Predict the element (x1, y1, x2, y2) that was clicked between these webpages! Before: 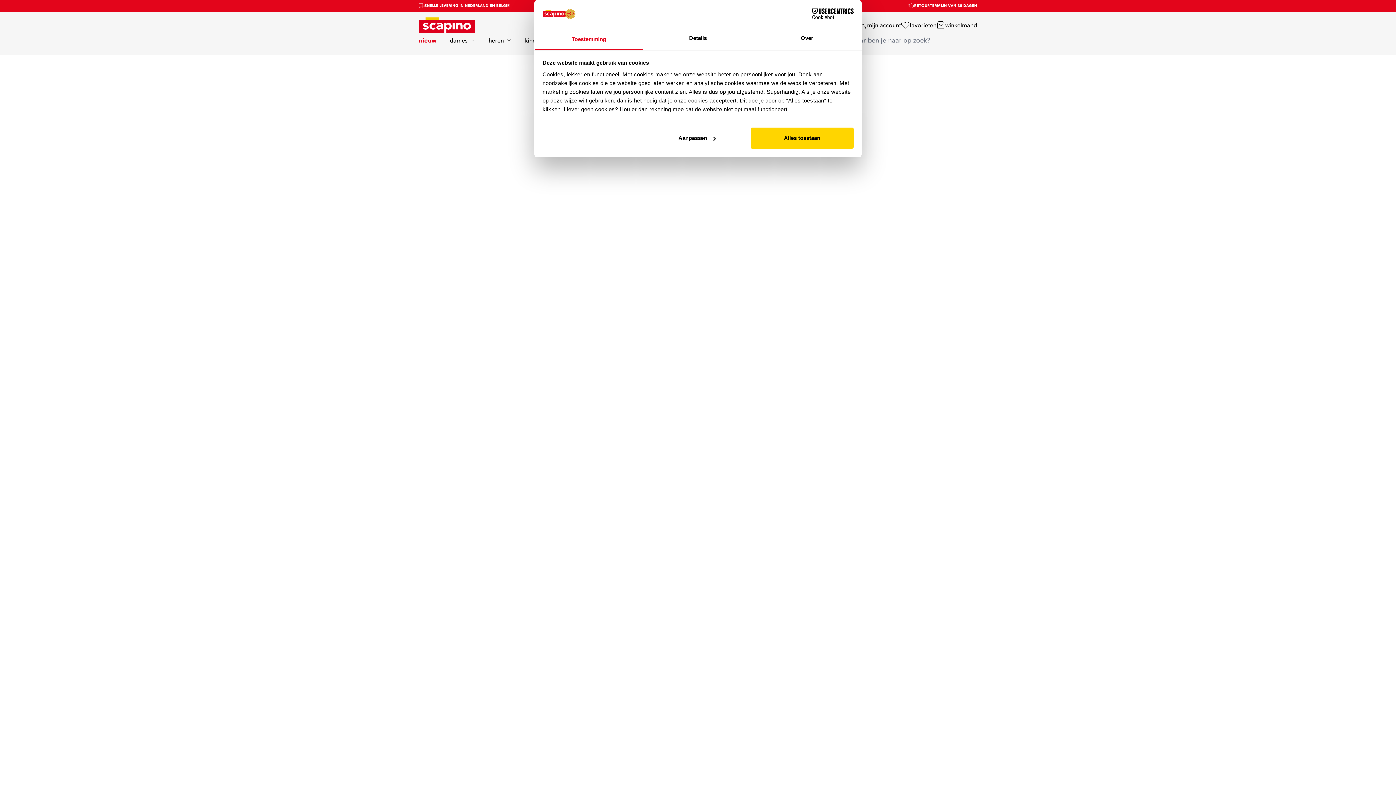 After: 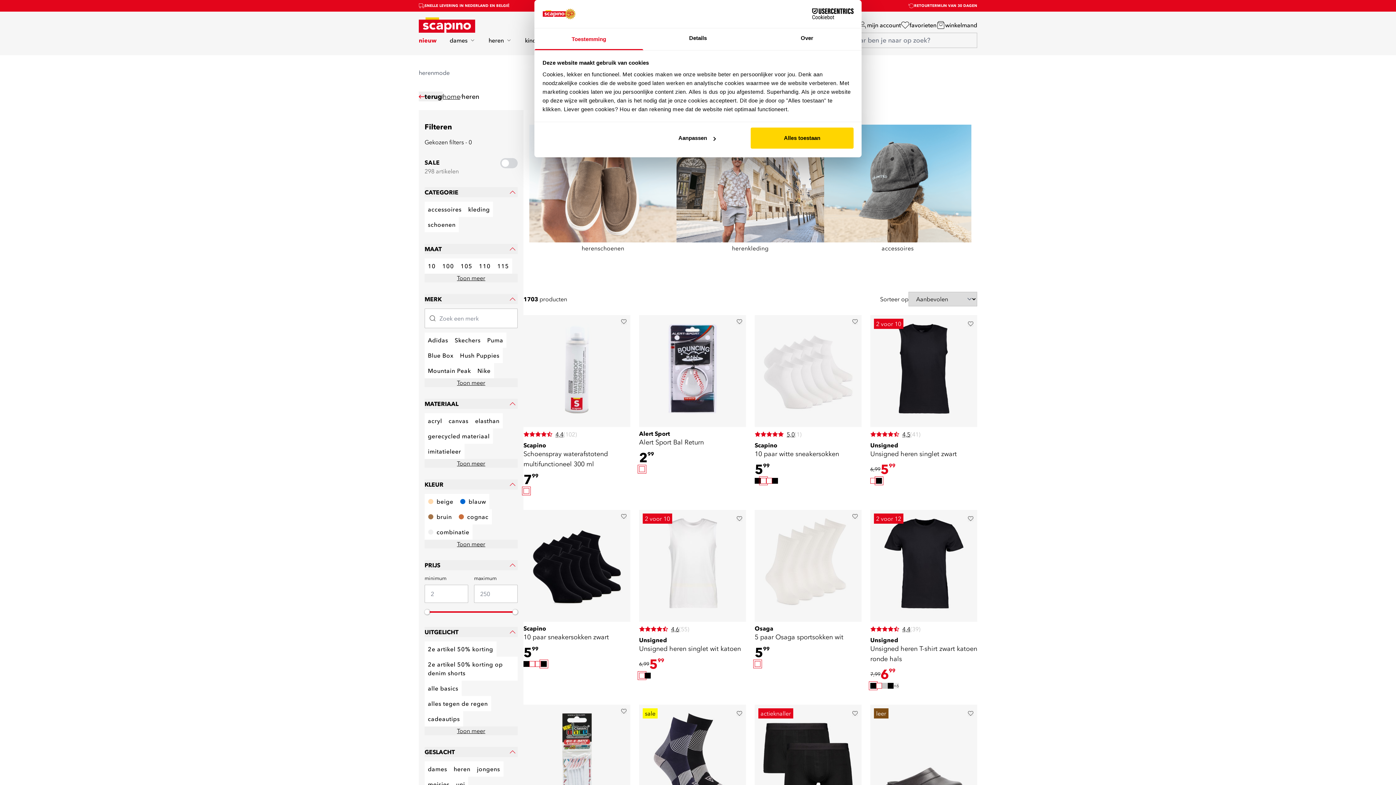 Action: label: Link bbox: (488, 36, 512, 52)